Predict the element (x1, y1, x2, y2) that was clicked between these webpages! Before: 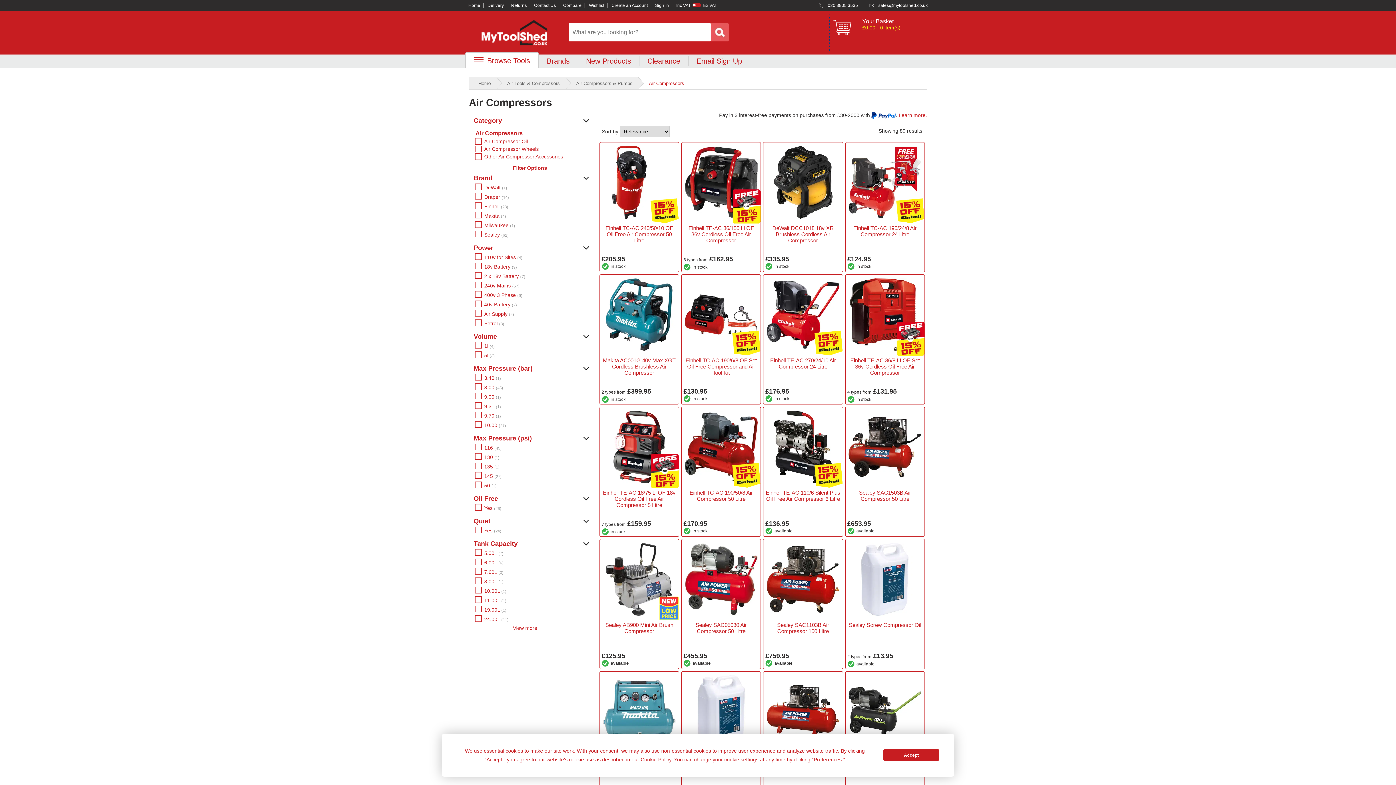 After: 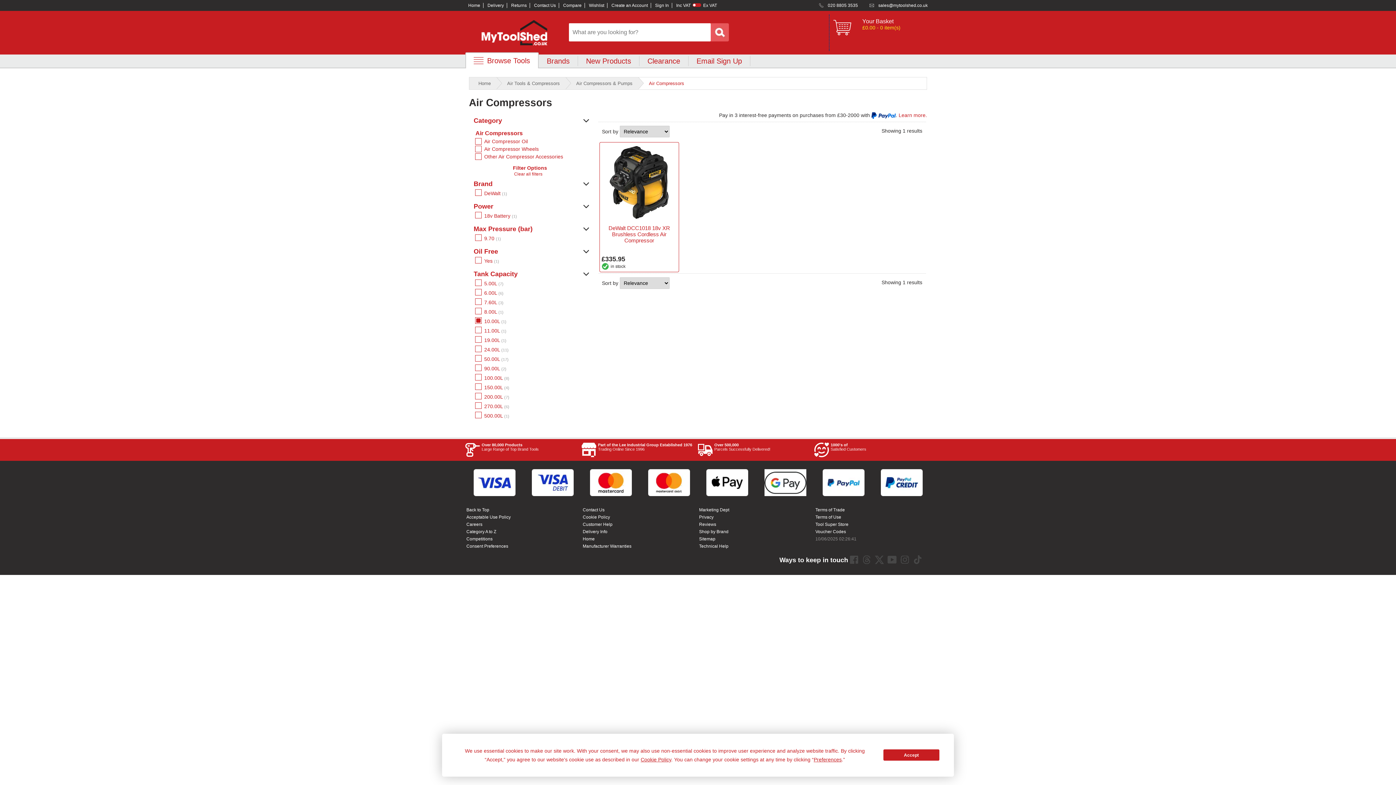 Action: label: 10.00L bbox: (475, 588, 500, 594)